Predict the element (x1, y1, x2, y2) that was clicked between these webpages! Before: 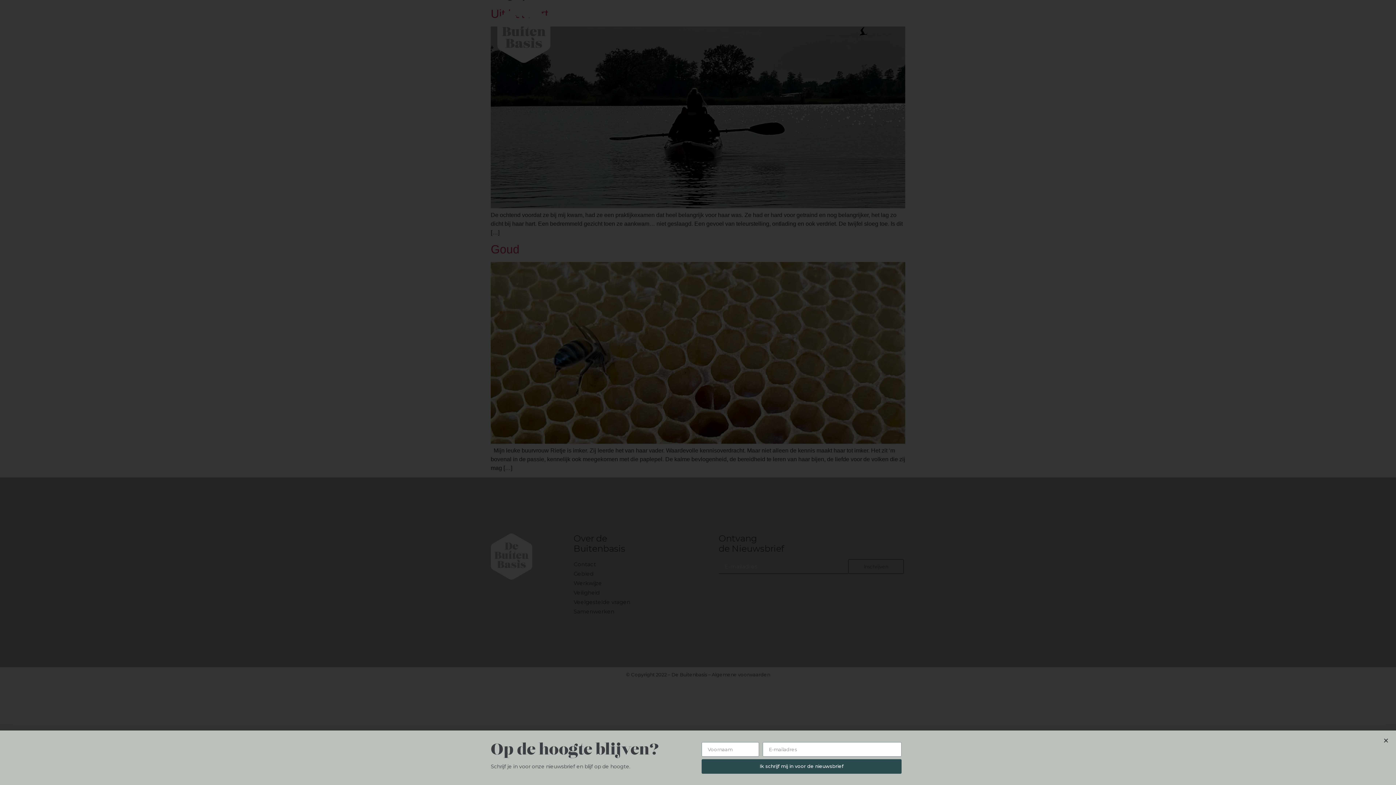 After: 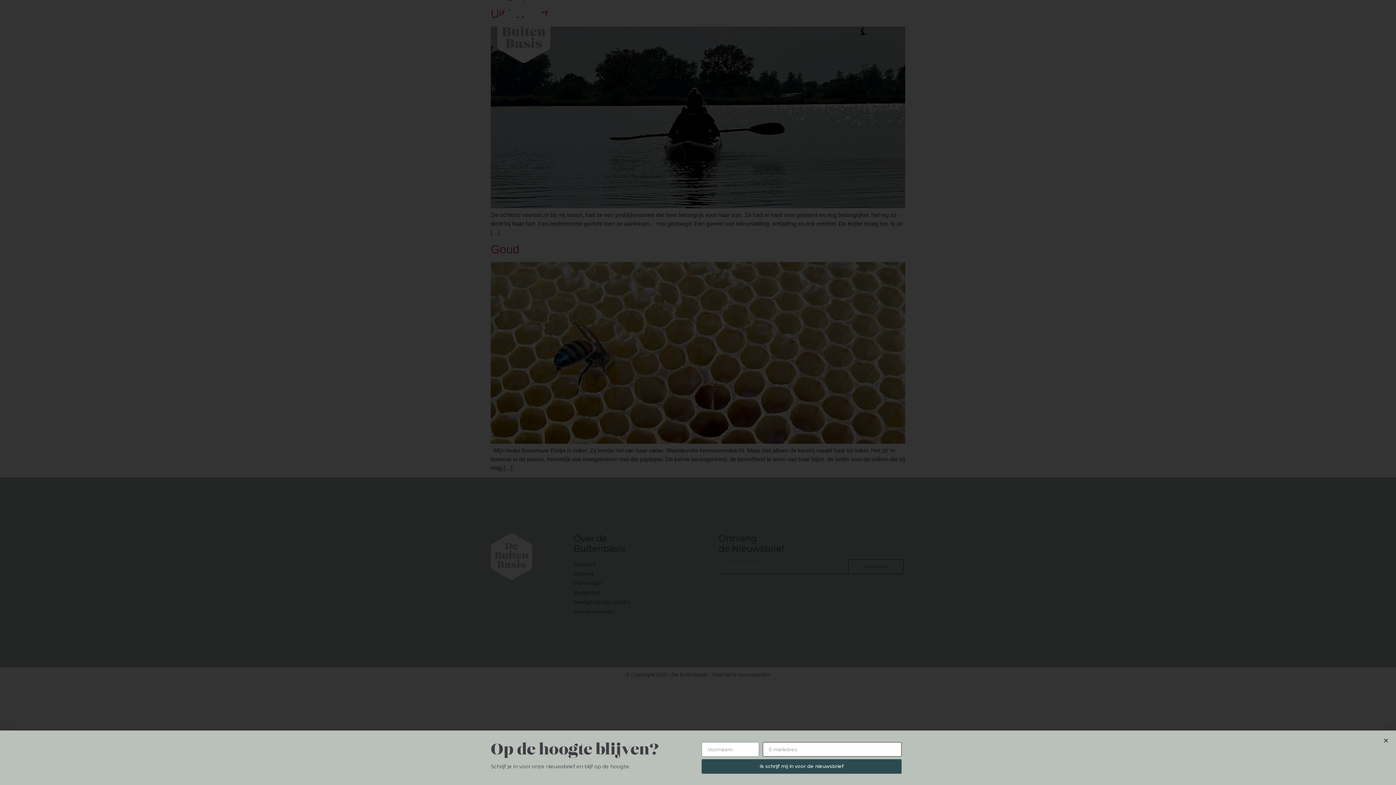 Action: label: Ik schrijf mij in voor de nieuwsbrief bbox: (701, 759, 901, 774)